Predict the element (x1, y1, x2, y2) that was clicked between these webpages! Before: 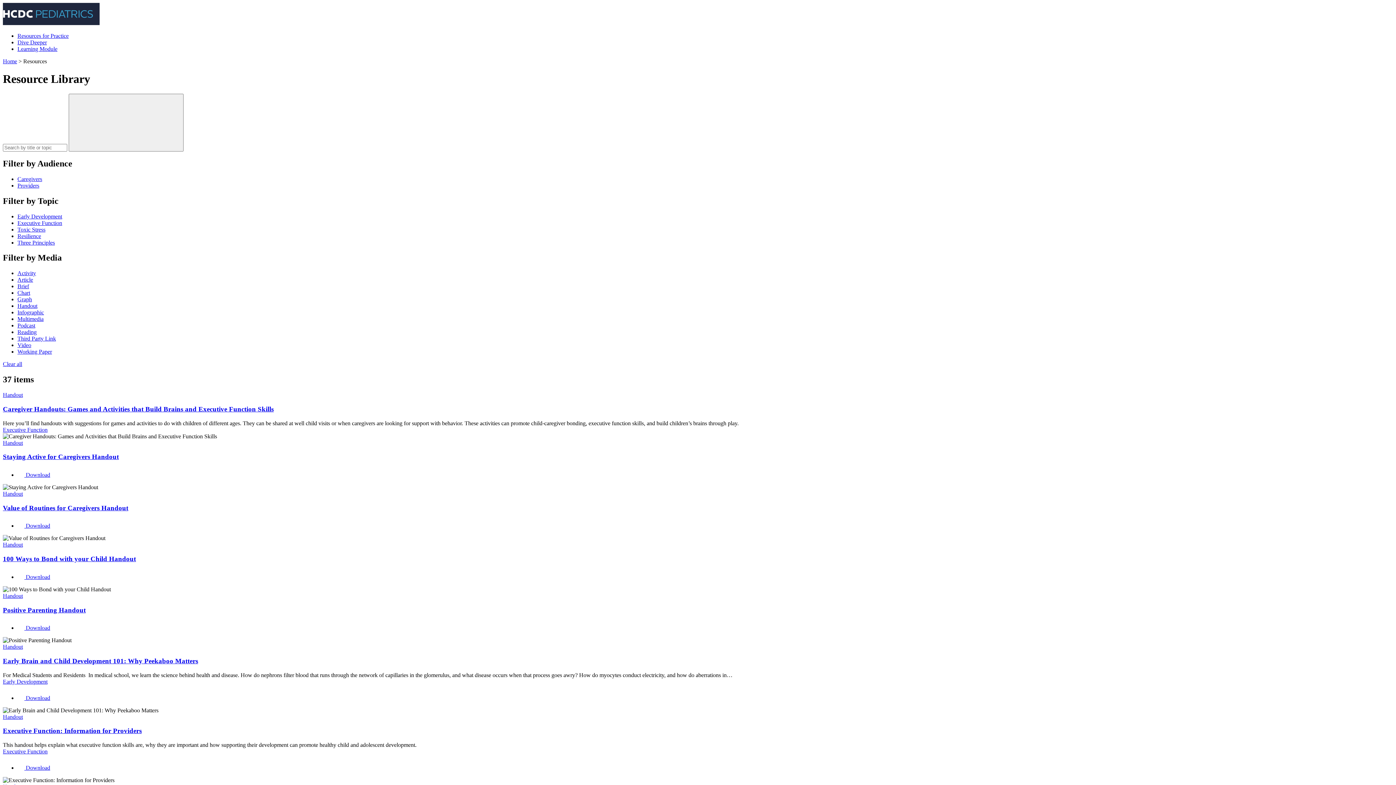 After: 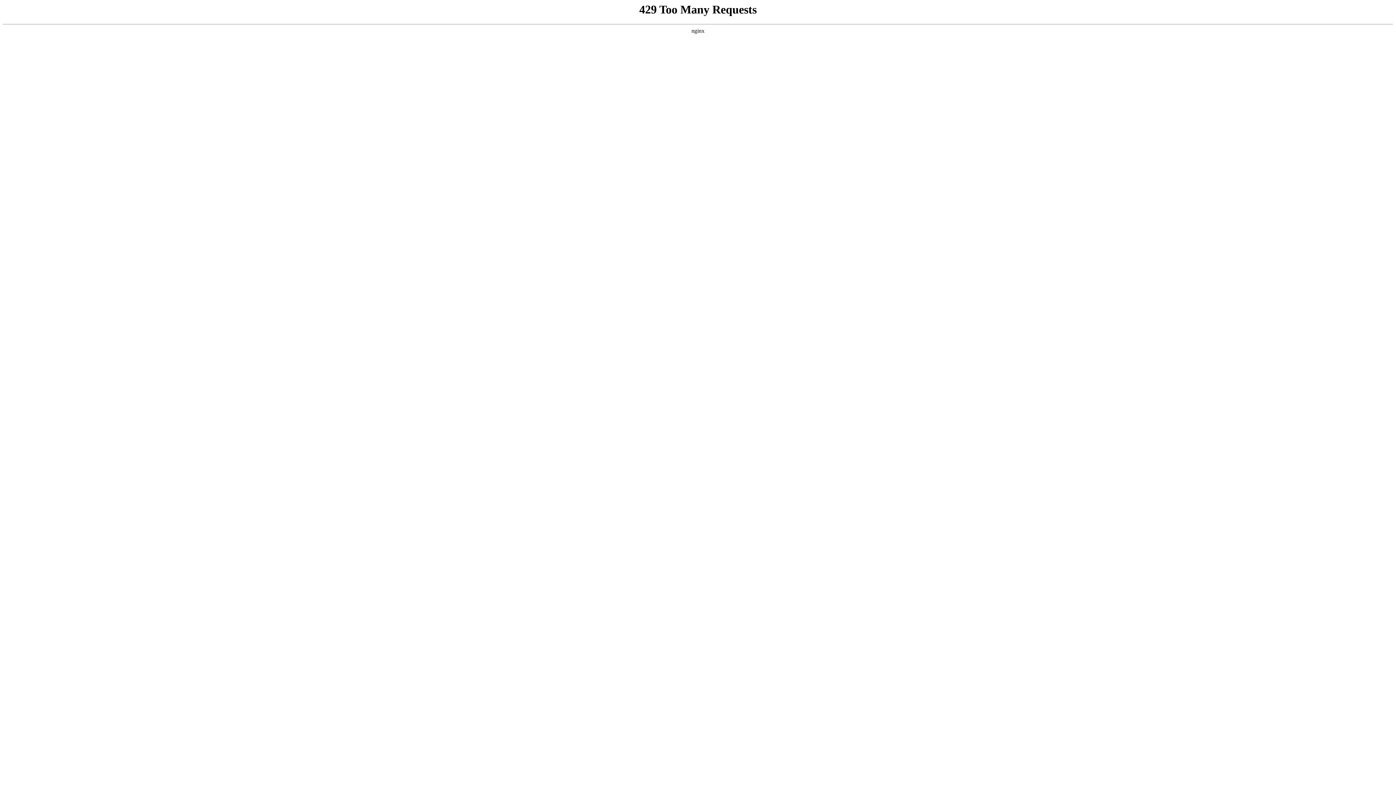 Action: bbox: (17, 226, 45, 232) label: Toxic Stress